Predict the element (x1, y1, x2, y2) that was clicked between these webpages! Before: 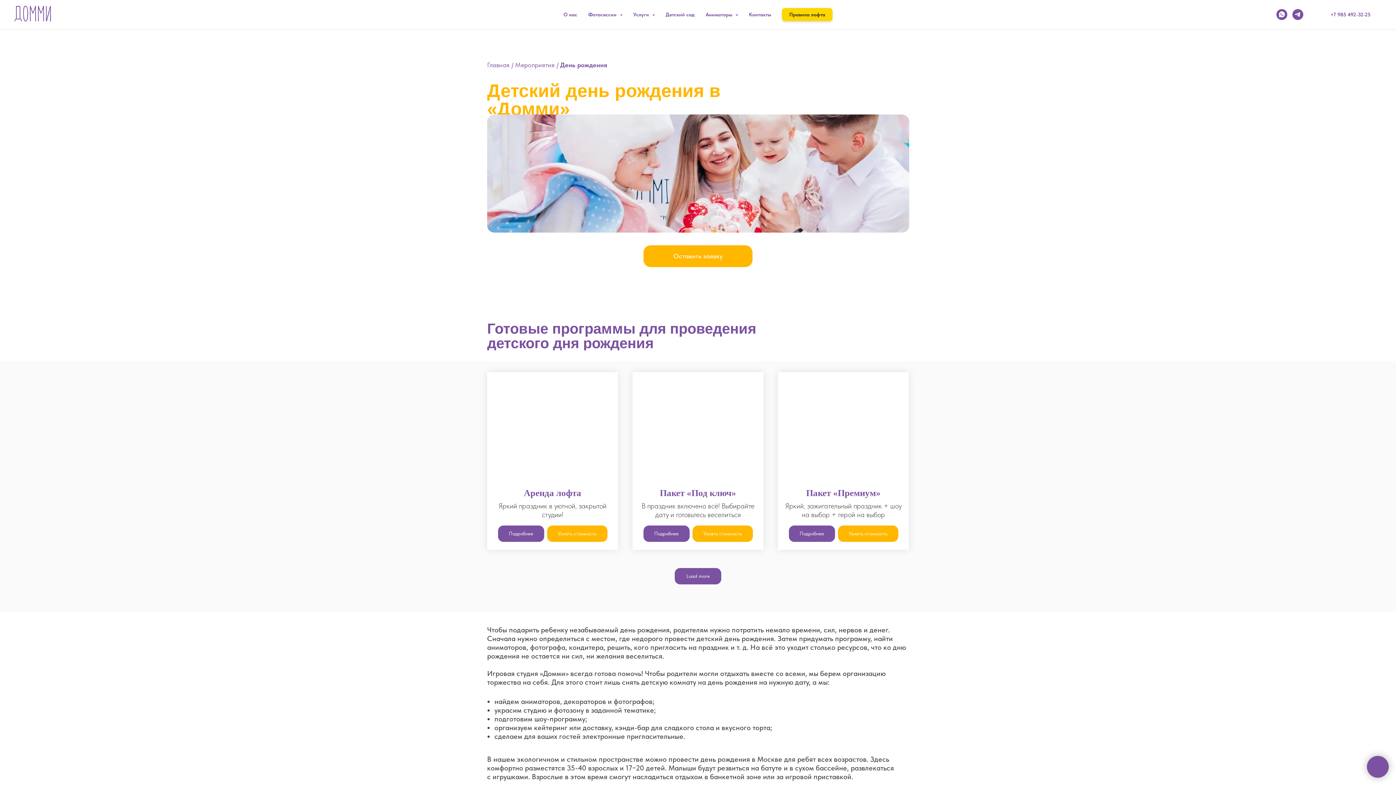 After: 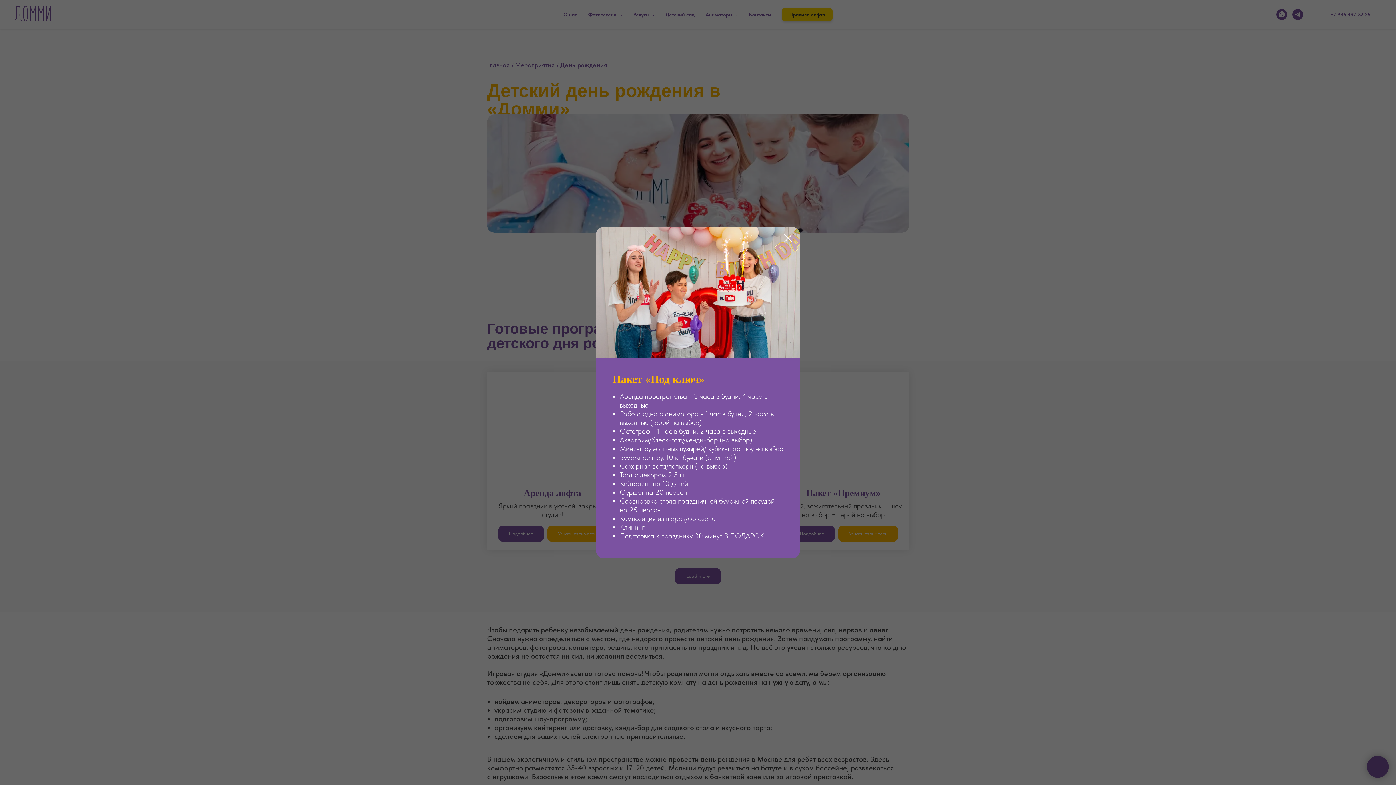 Action: label: Пакет «Под ключ»
В праздник включено всё! Выбирайте дату и готовьтесь веселиться bbox: (632, 481, 763, 525)